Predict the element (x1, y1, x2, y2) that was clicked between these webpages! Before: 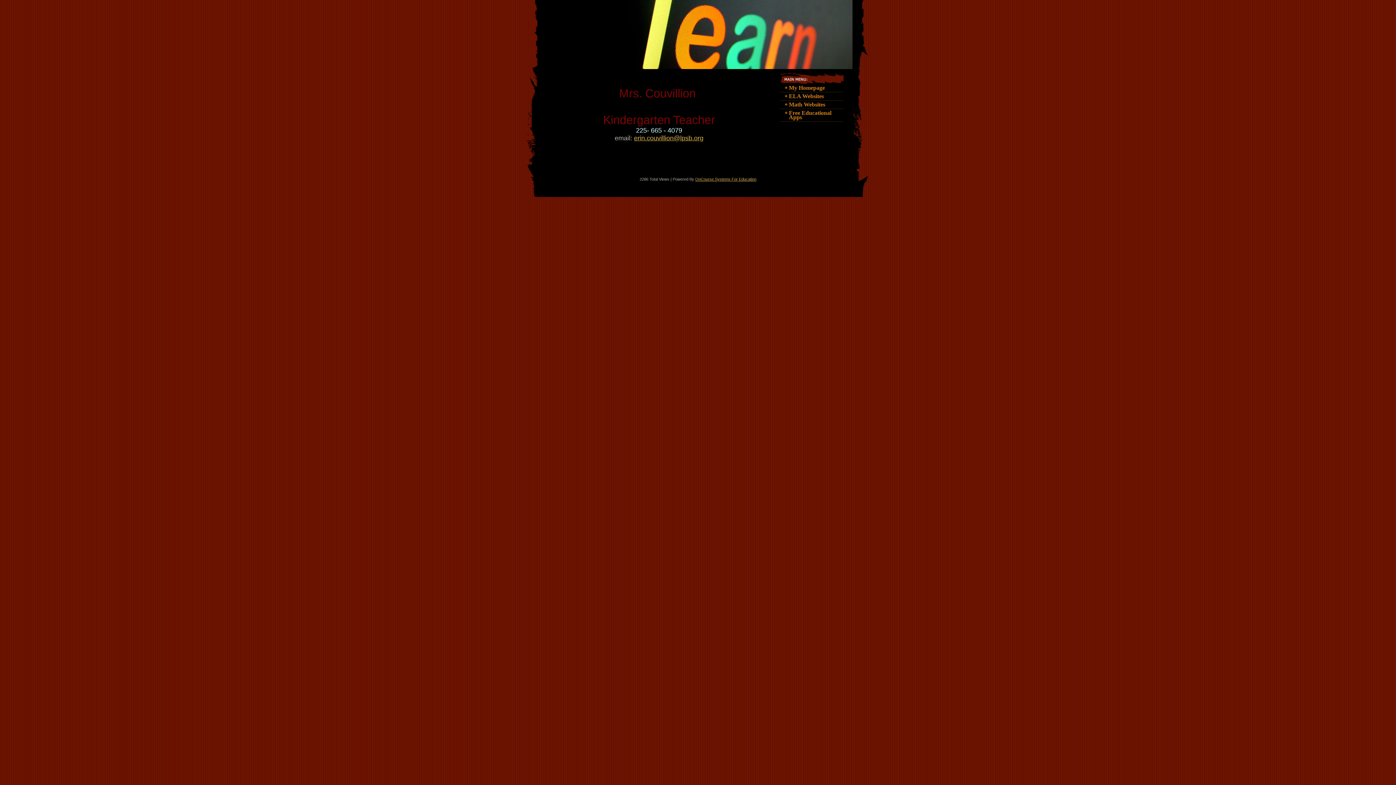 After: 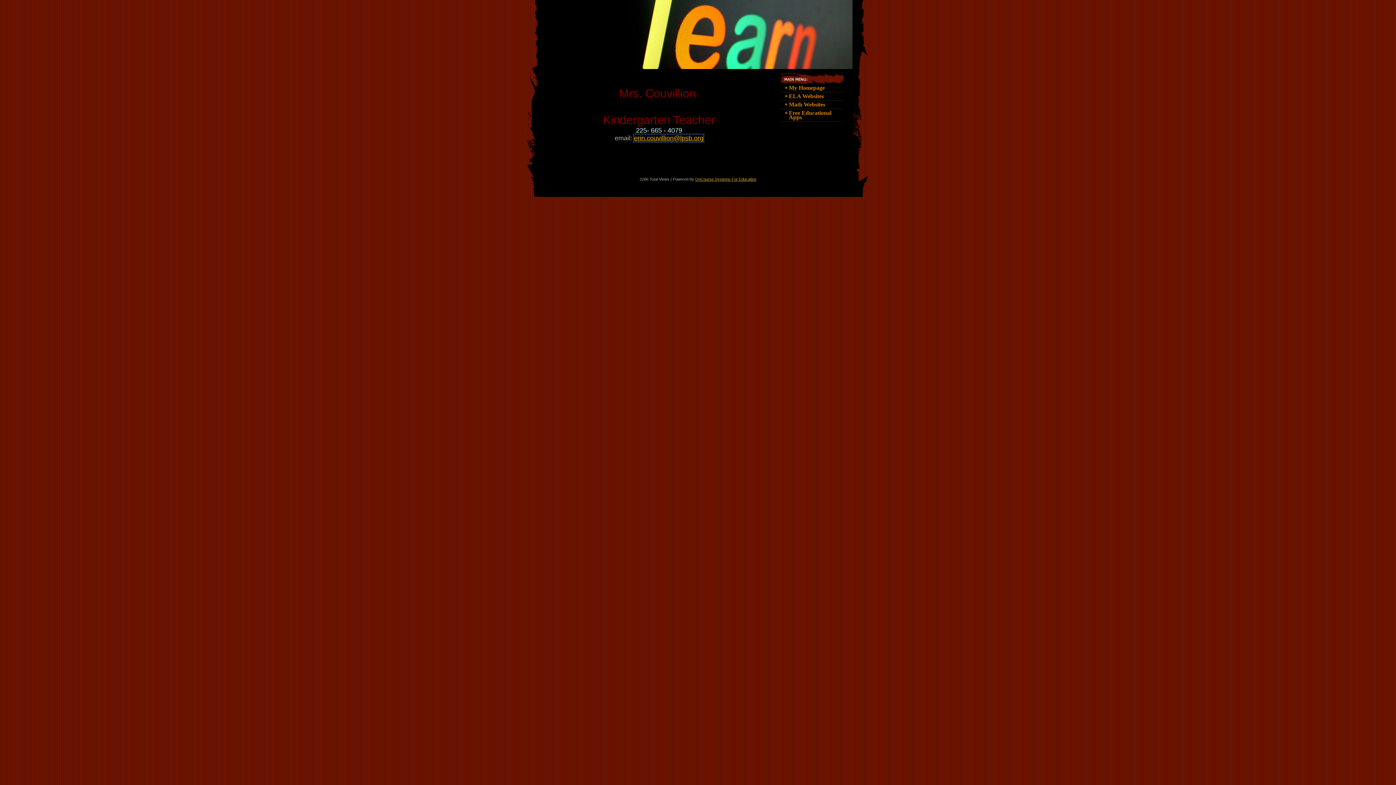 Action: label: erin.couvillion@lpsb.org bbox: (634, 134, 703, 141)